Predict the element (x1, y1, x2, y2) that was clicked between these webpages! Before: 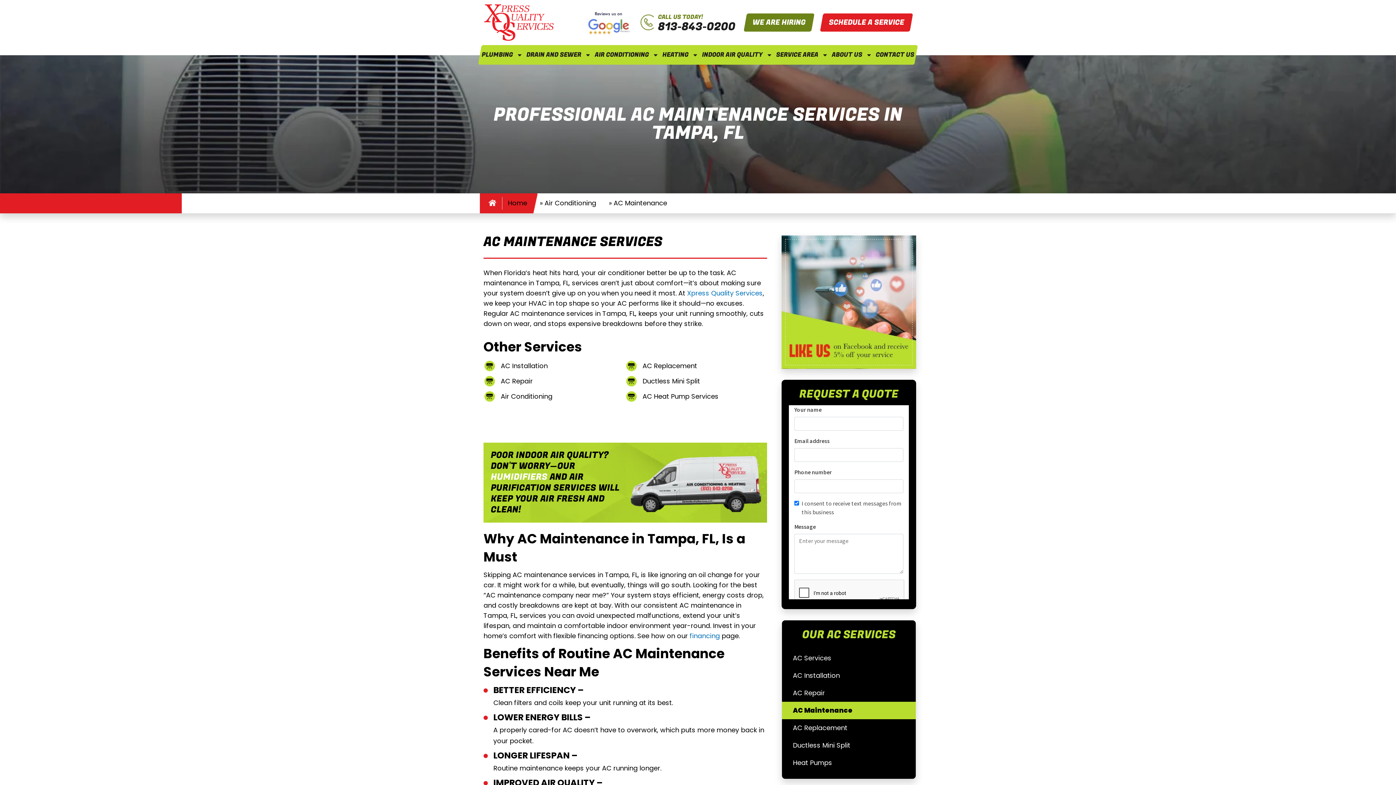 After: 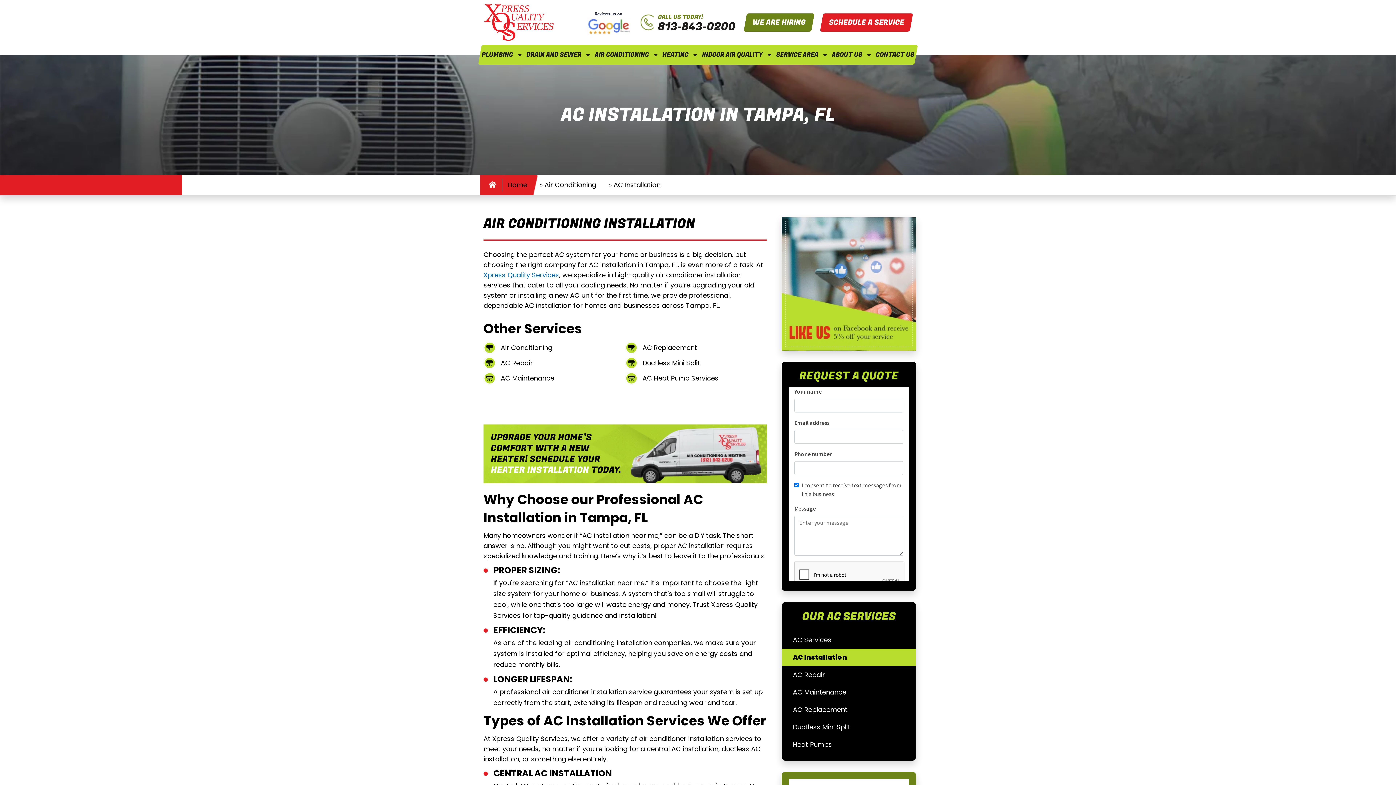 Action: bbox: (782, 693, 915, 710) label: AC Installation